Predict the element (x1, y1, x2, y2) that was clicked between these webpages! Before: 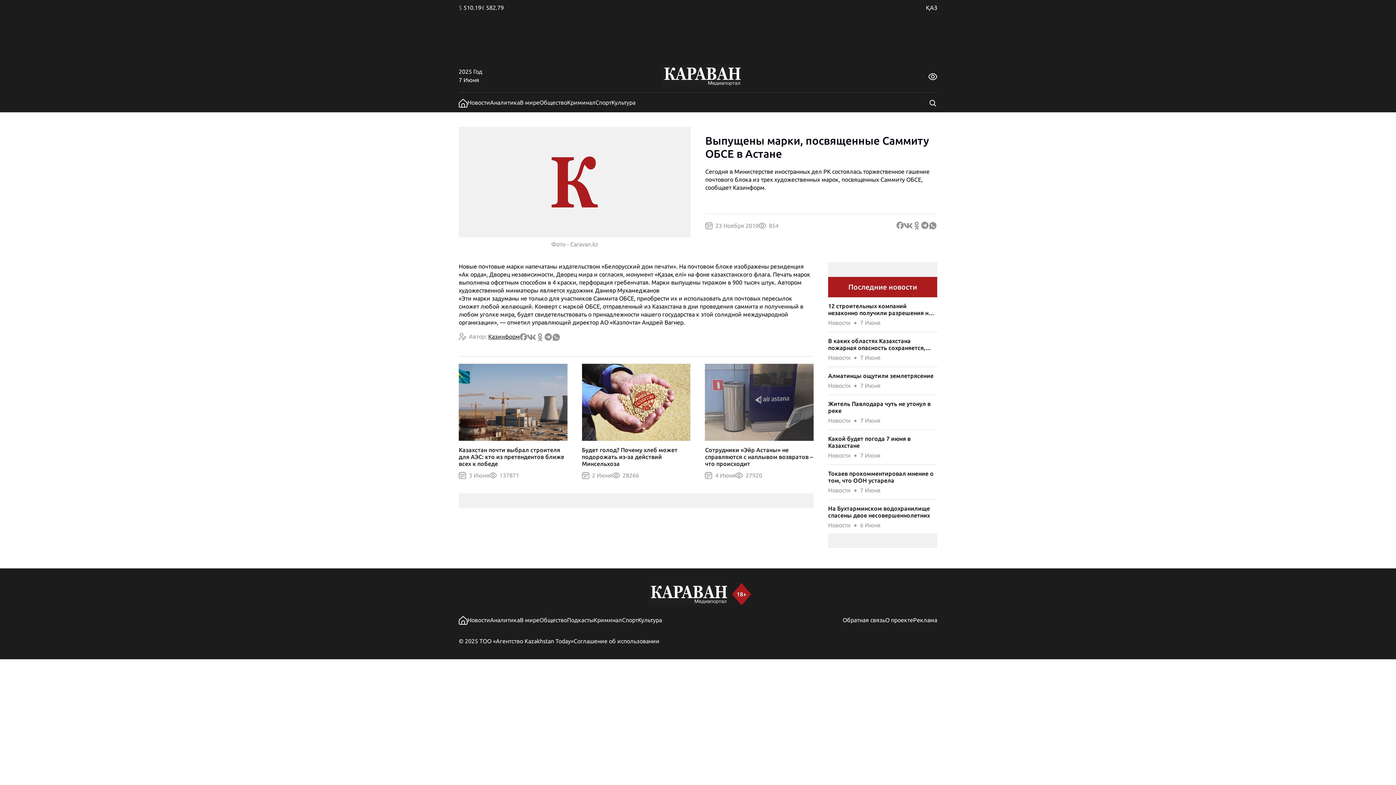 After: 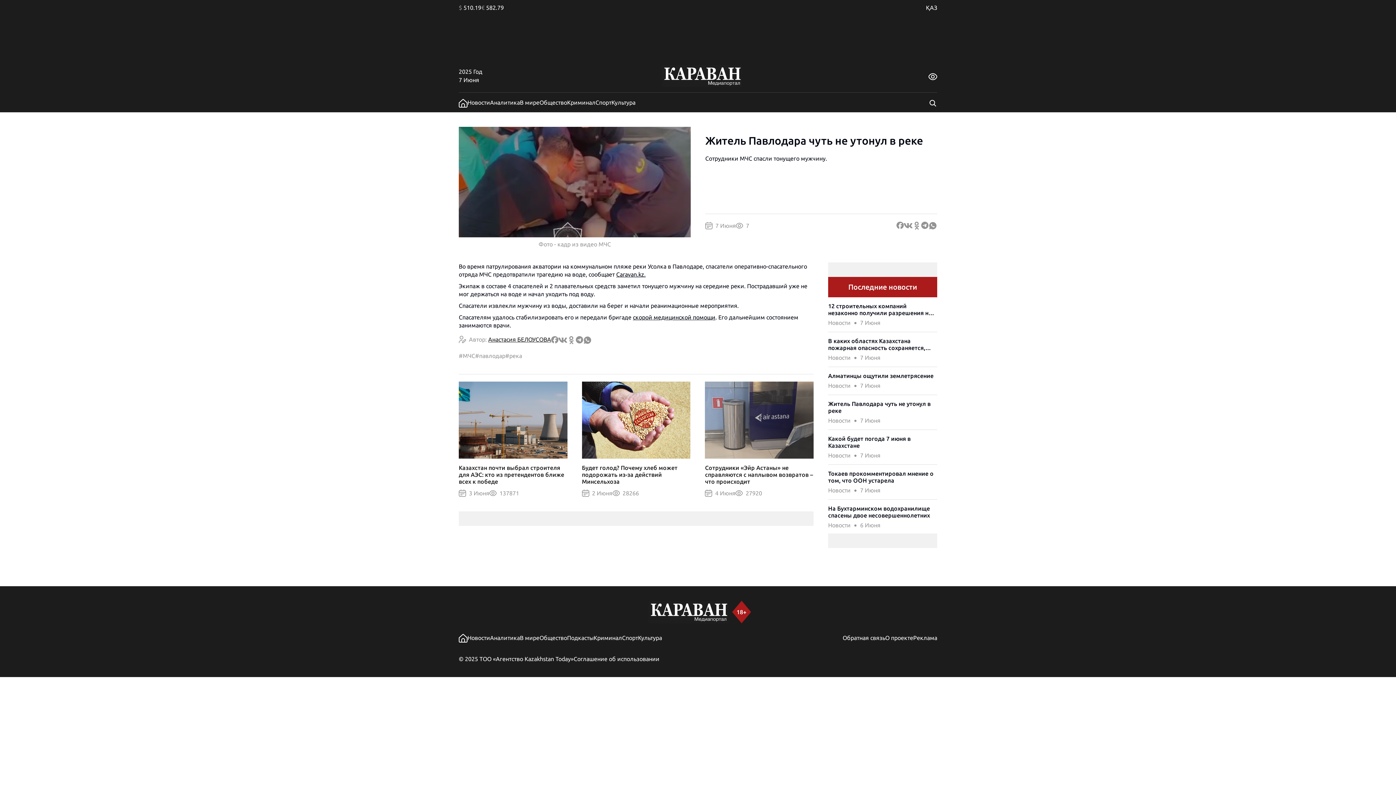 Action: label: Житель Павлодара чуть не утонул в реке bbox: (828, 400, 937, 414)